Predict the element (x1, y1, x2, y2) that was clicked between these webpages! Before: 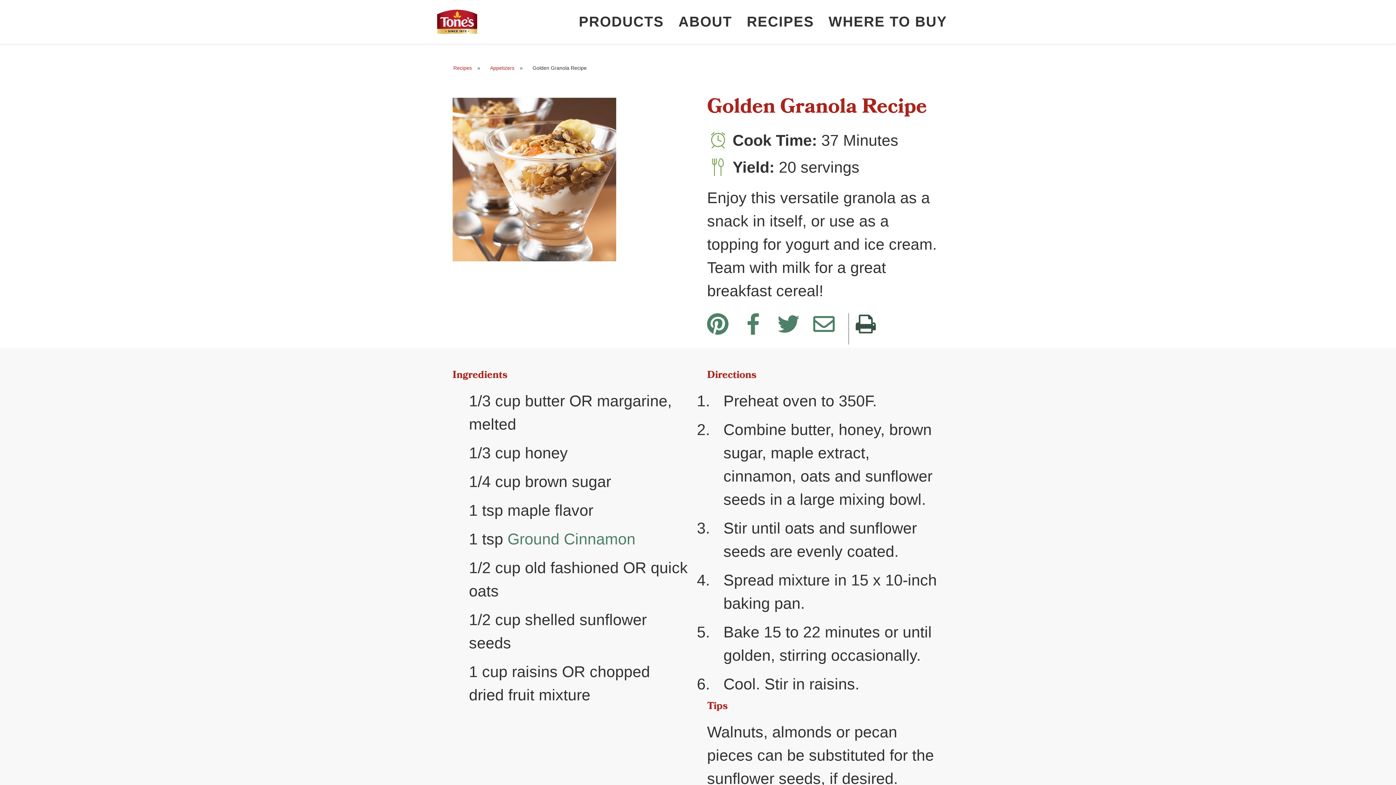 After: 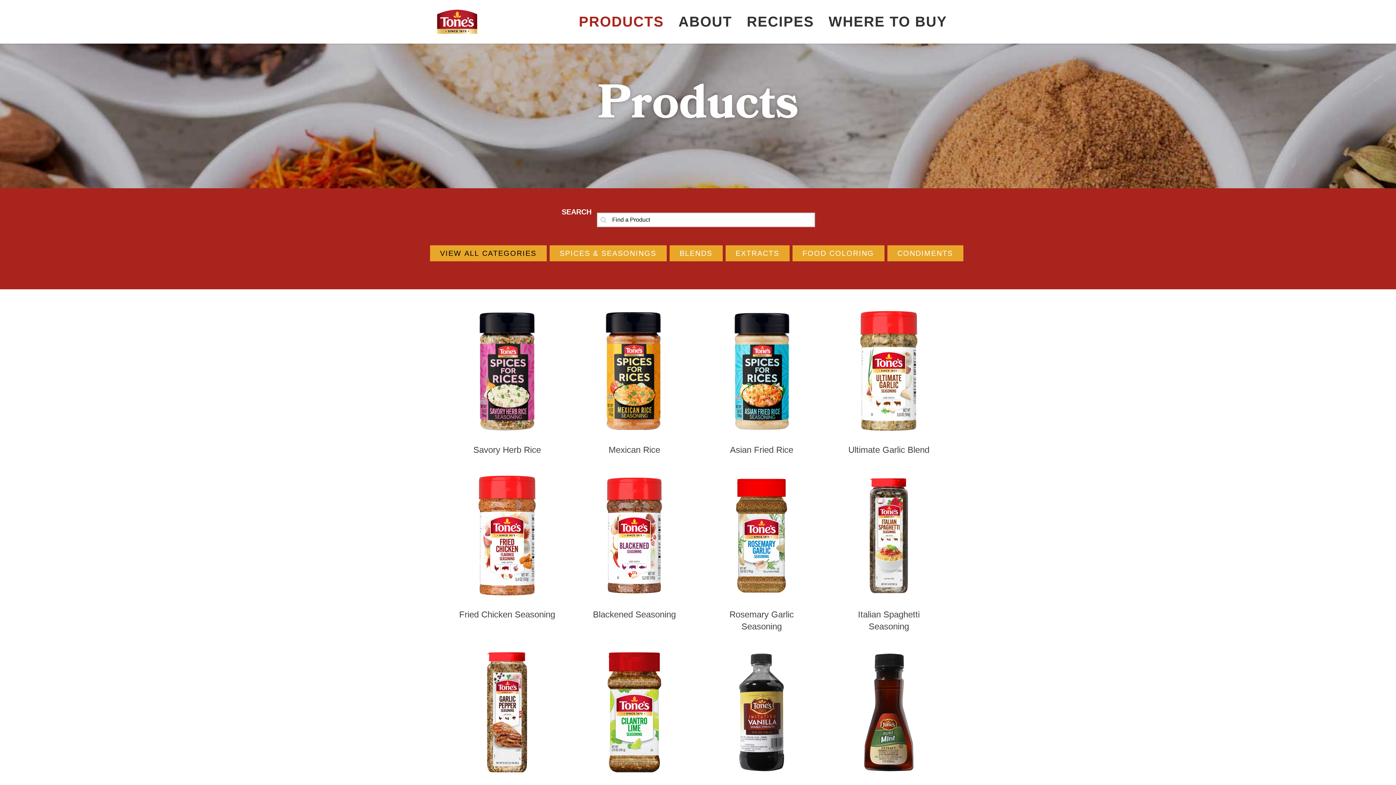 Action: label: PRODUCTS bbox: (571, 13, 671, 30)